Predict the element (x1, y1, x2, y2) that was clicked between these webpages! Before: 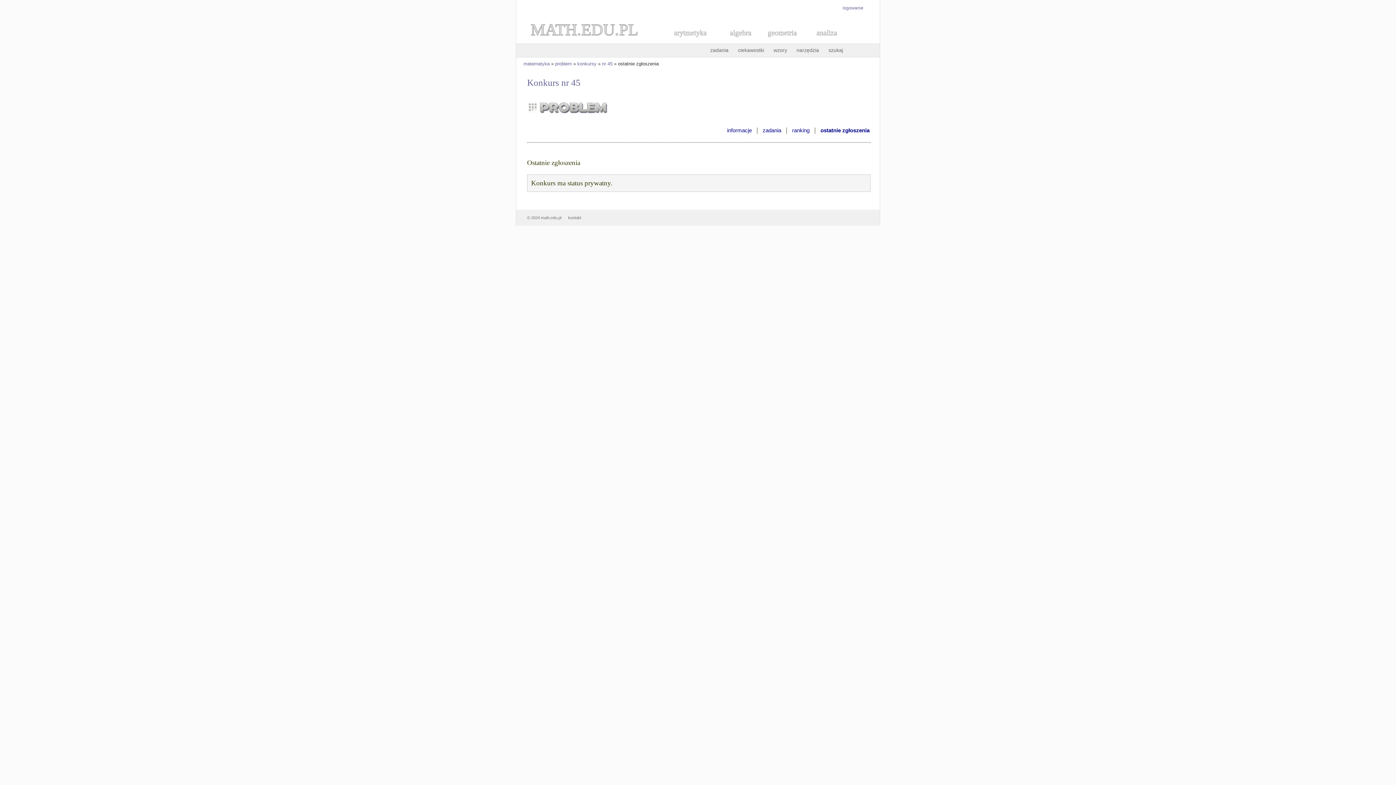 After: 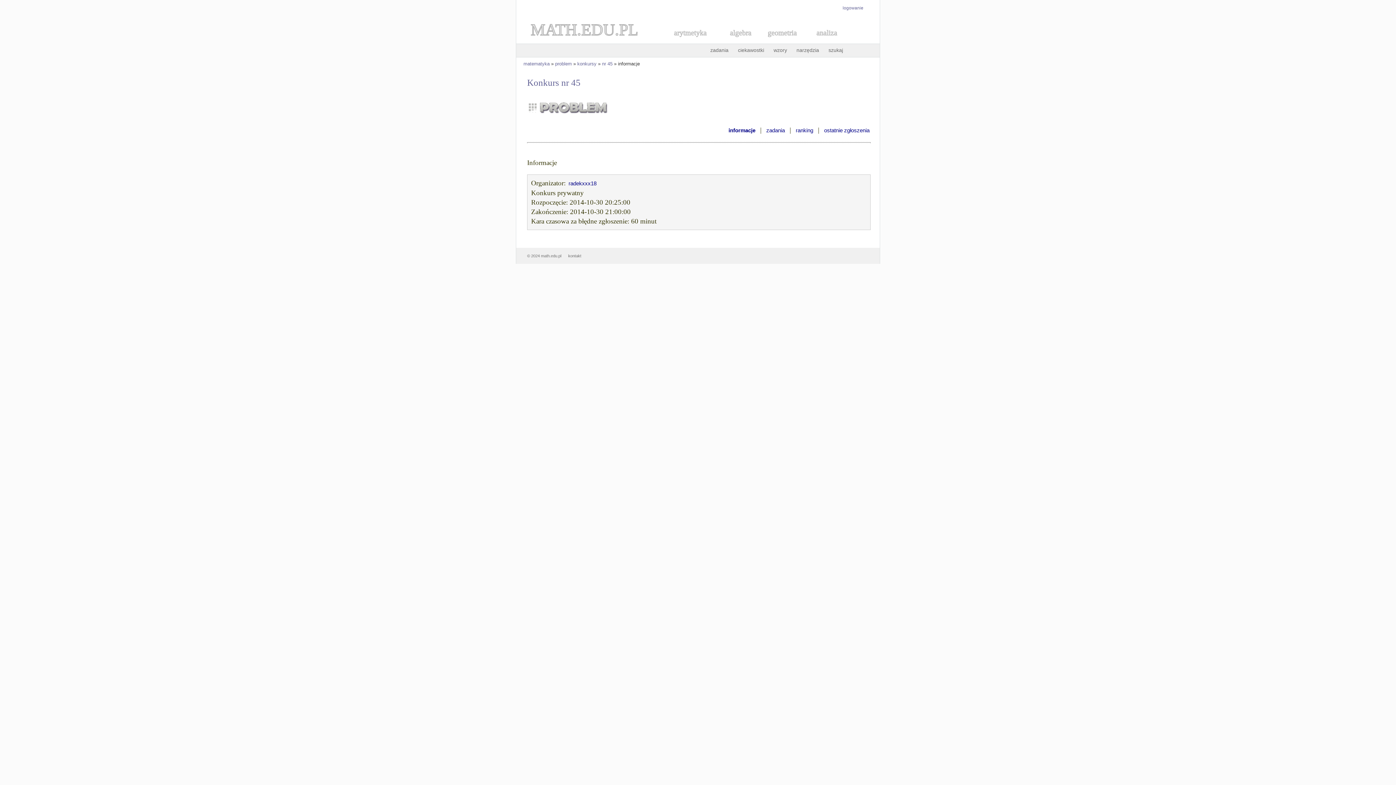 Action: bbox: (602, 61, 612, 66) label: nr 45